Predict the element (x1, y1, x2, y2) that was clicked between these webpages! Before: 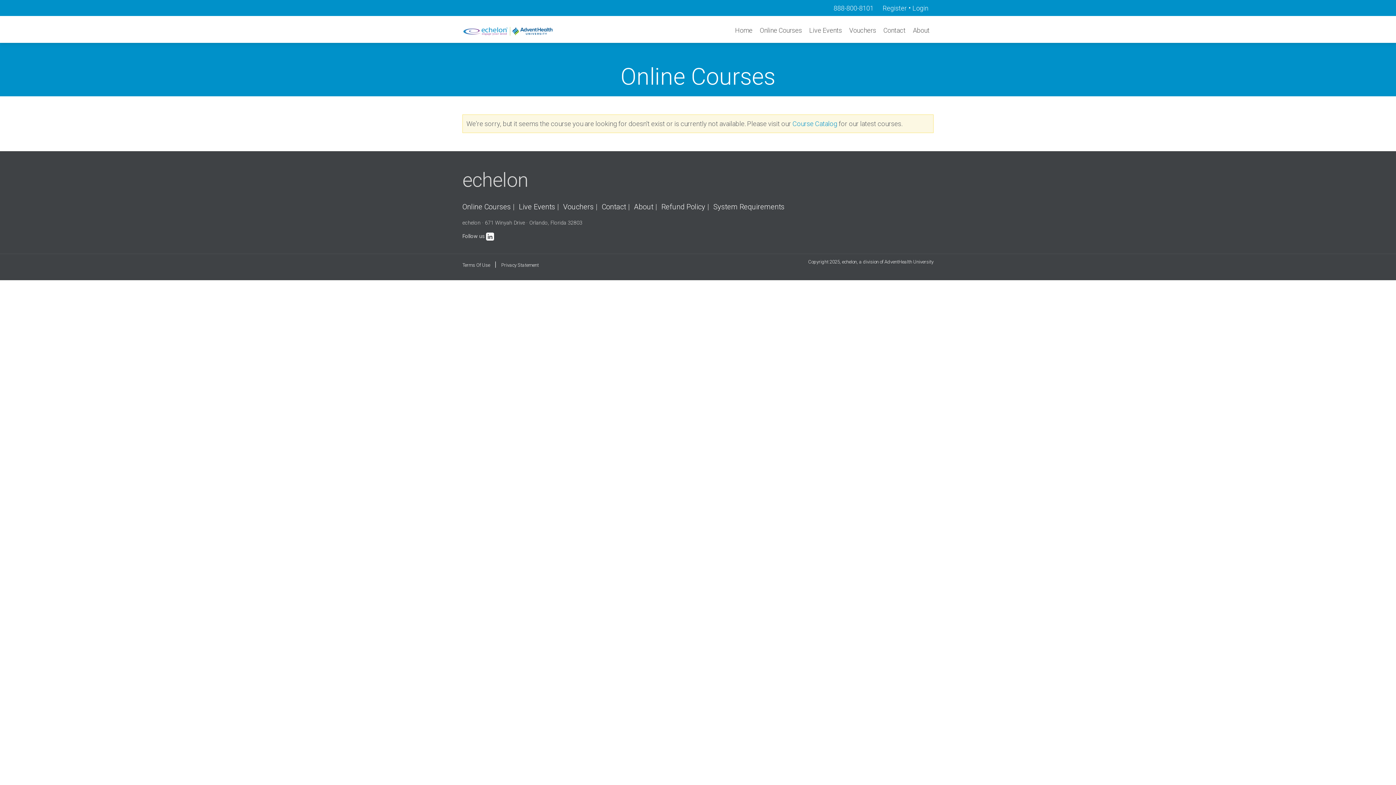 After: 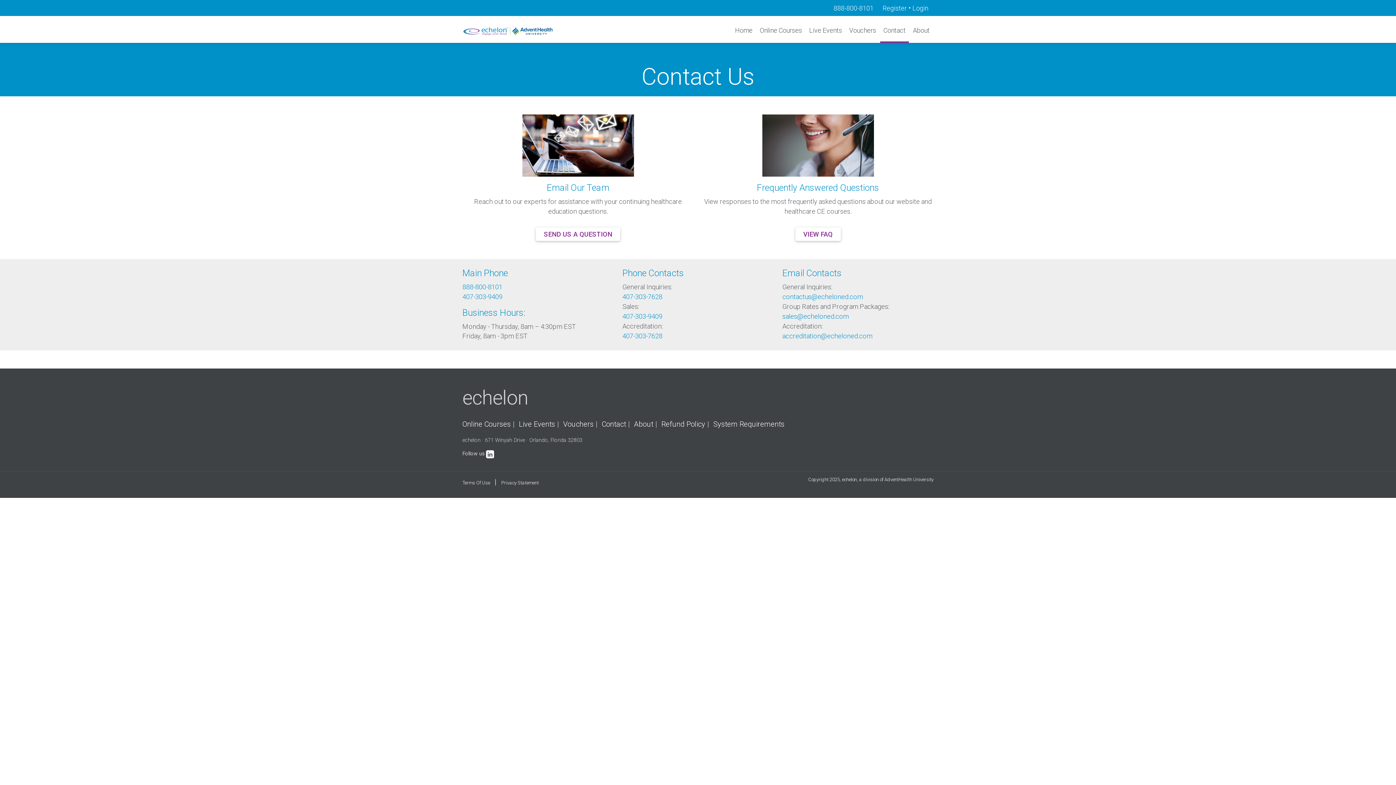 Action: label: Contact bbox: (601, 202, 626, 211)